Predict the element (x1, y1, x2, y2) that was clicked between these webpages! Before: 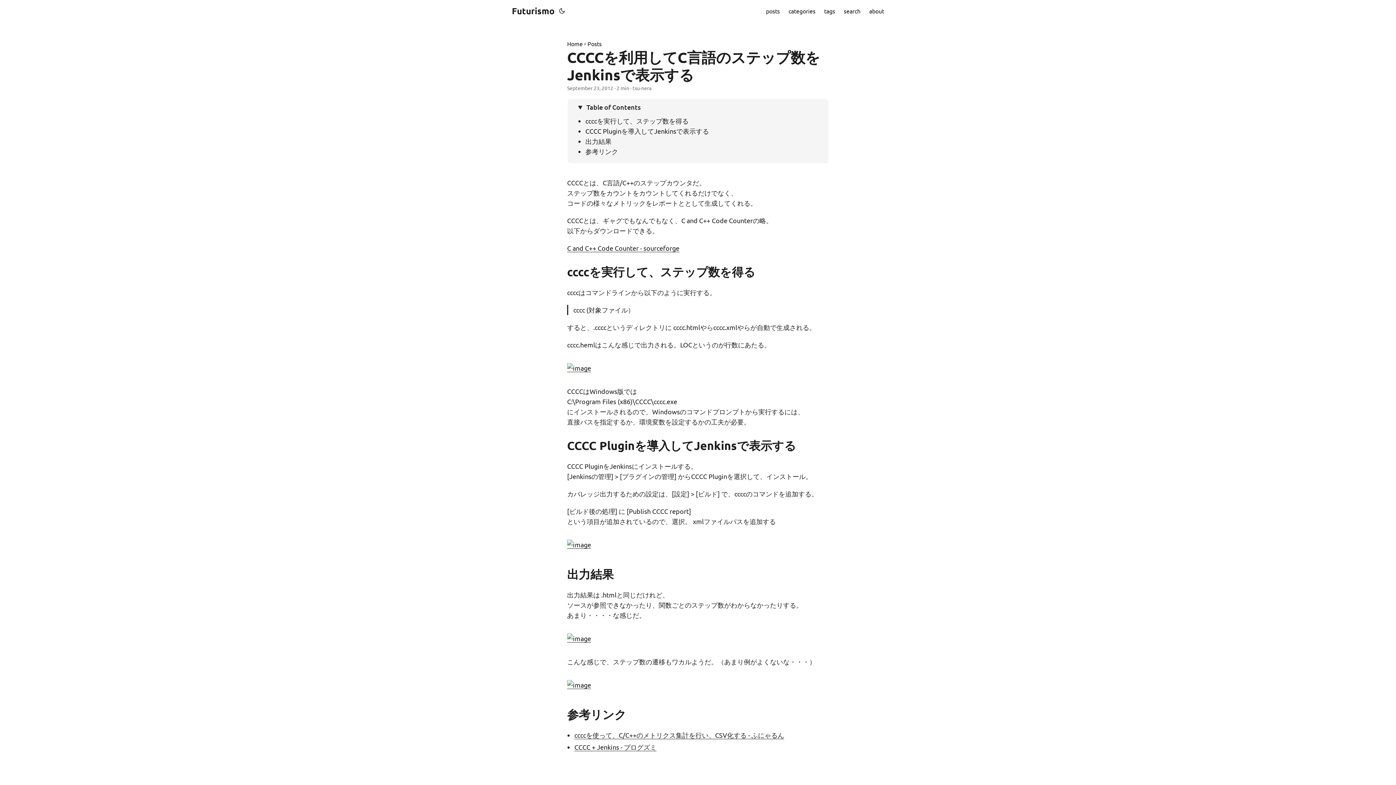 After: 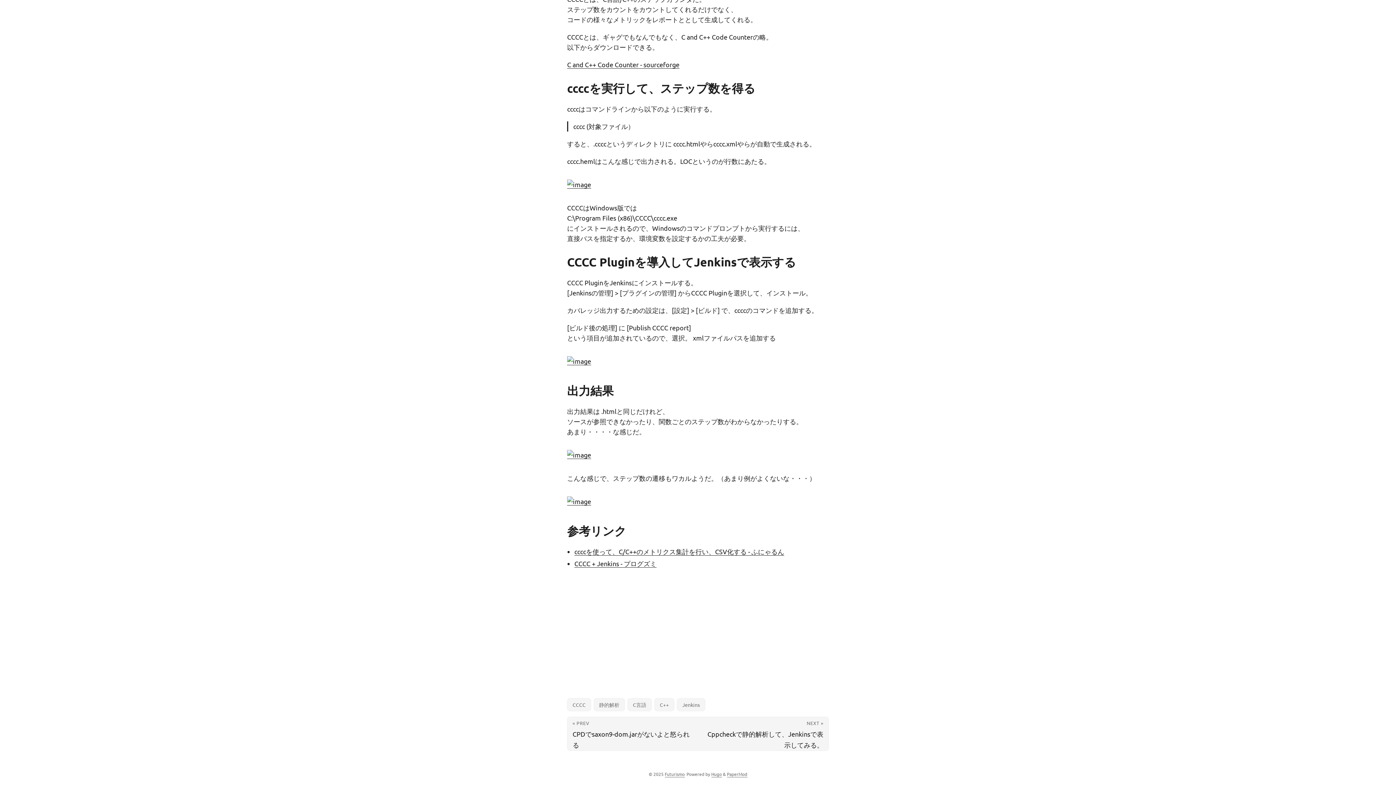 Action: label: CCCC Pluginを導入してJenkinsで表示する bbox: (585, 127, 709, 134)